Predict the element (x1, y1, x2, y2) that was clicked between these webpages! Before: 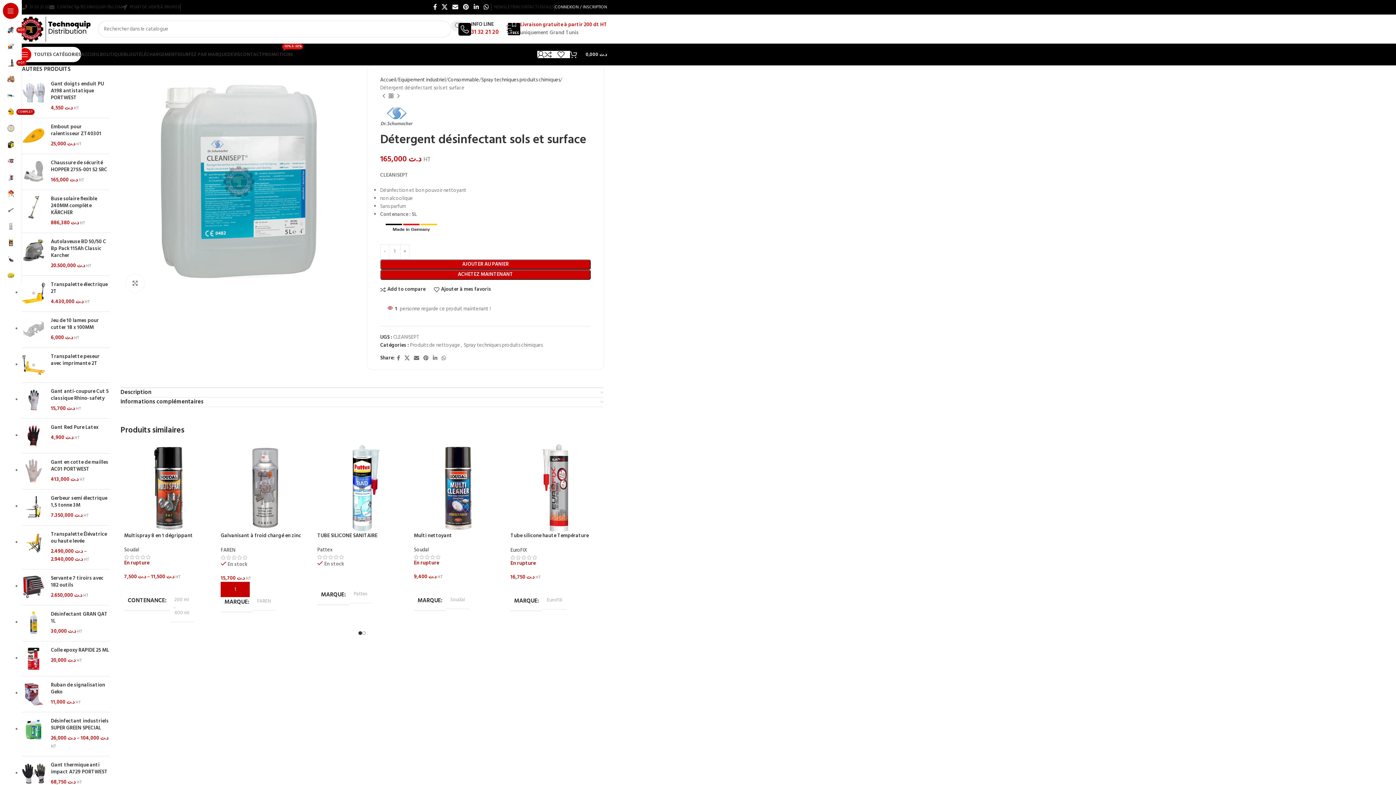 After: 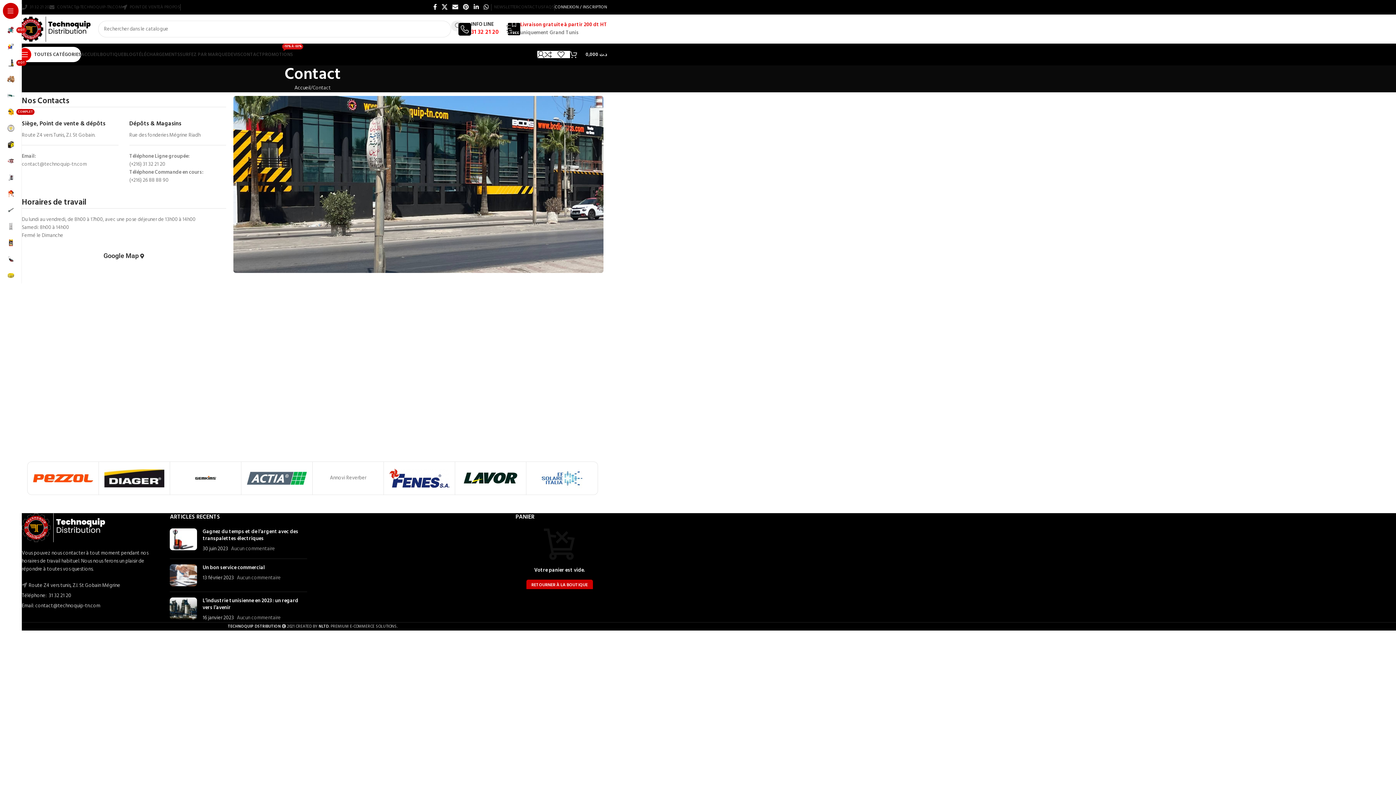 Action: bbox: (240, 47, 262, 61) label: CONTACT